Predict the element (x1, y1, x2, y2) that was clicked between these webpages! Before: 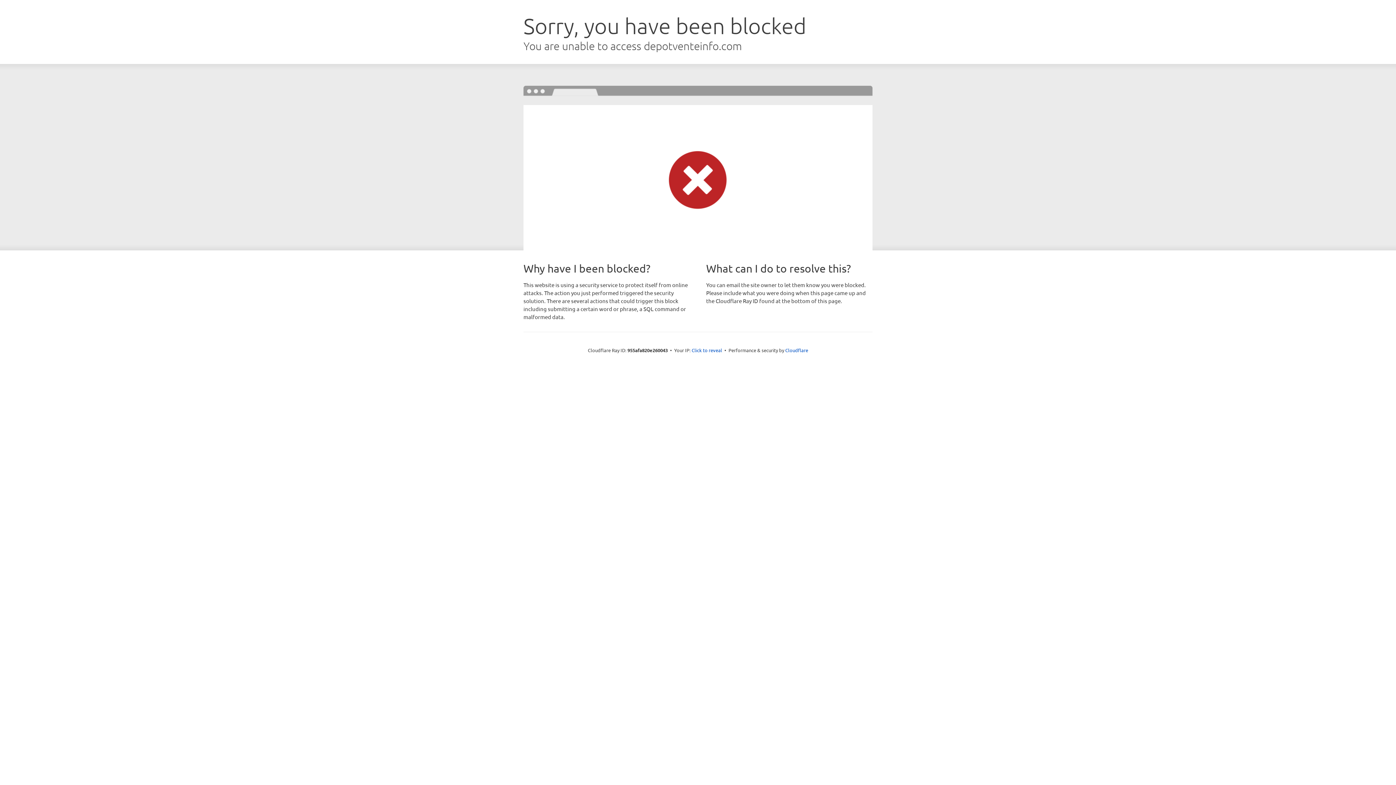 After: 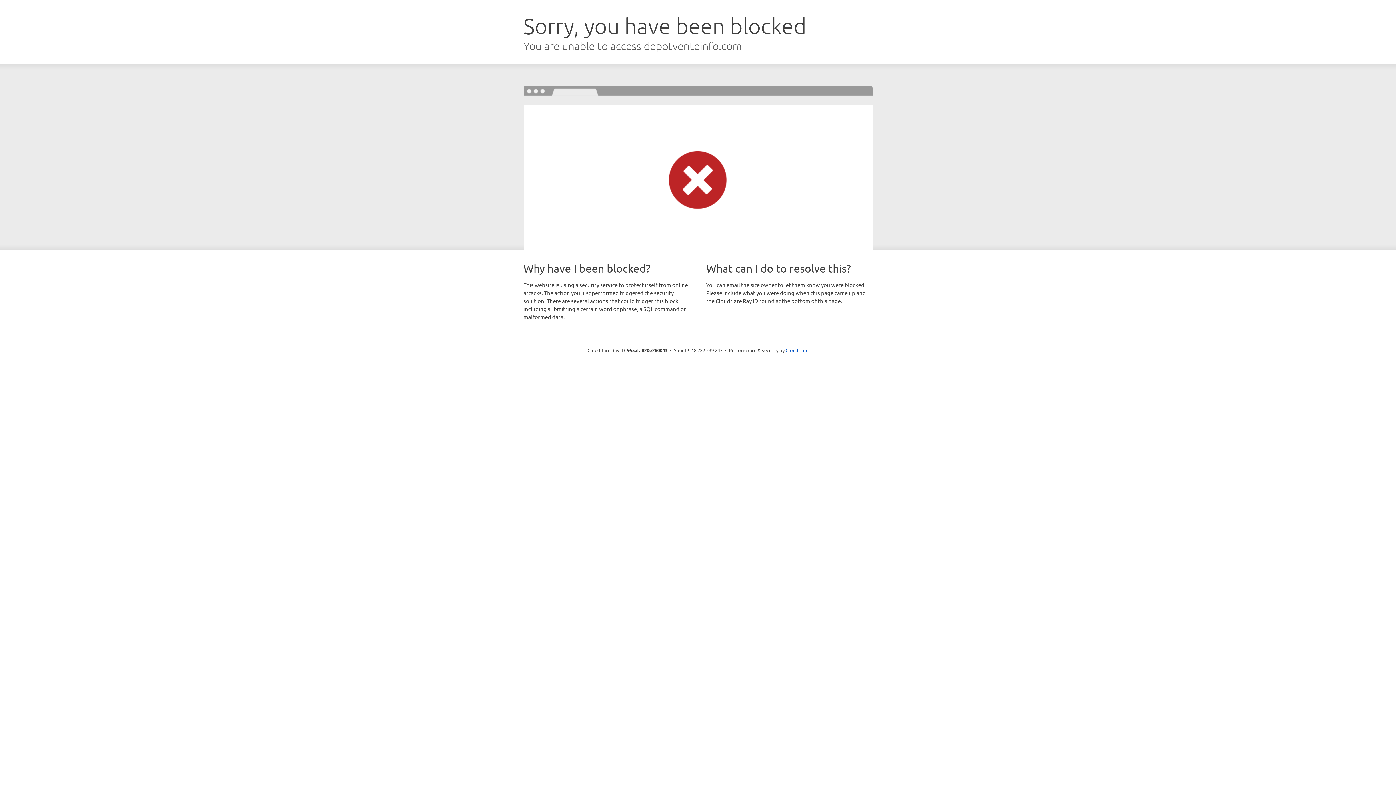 Action: label: Click to reveal bbox: (691, 346, 722, 353)